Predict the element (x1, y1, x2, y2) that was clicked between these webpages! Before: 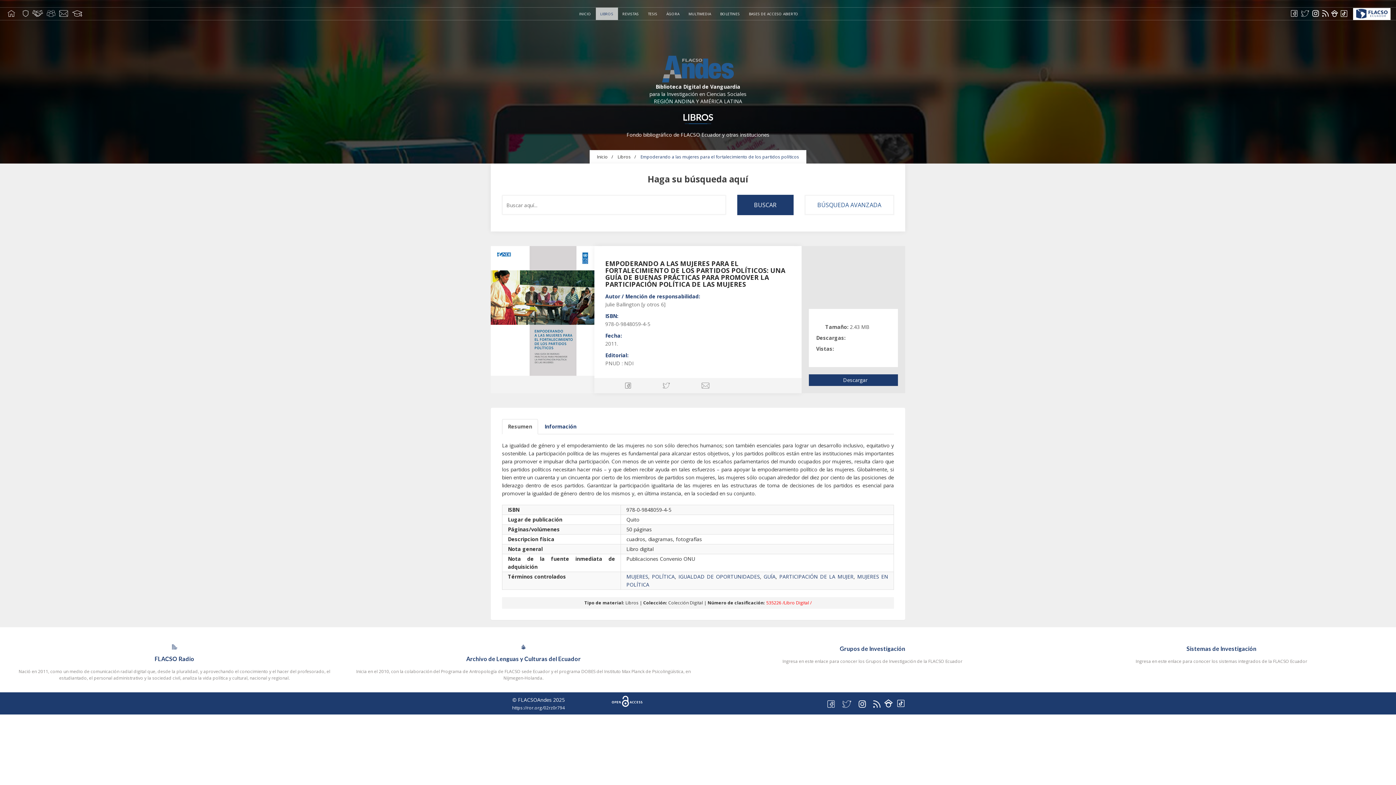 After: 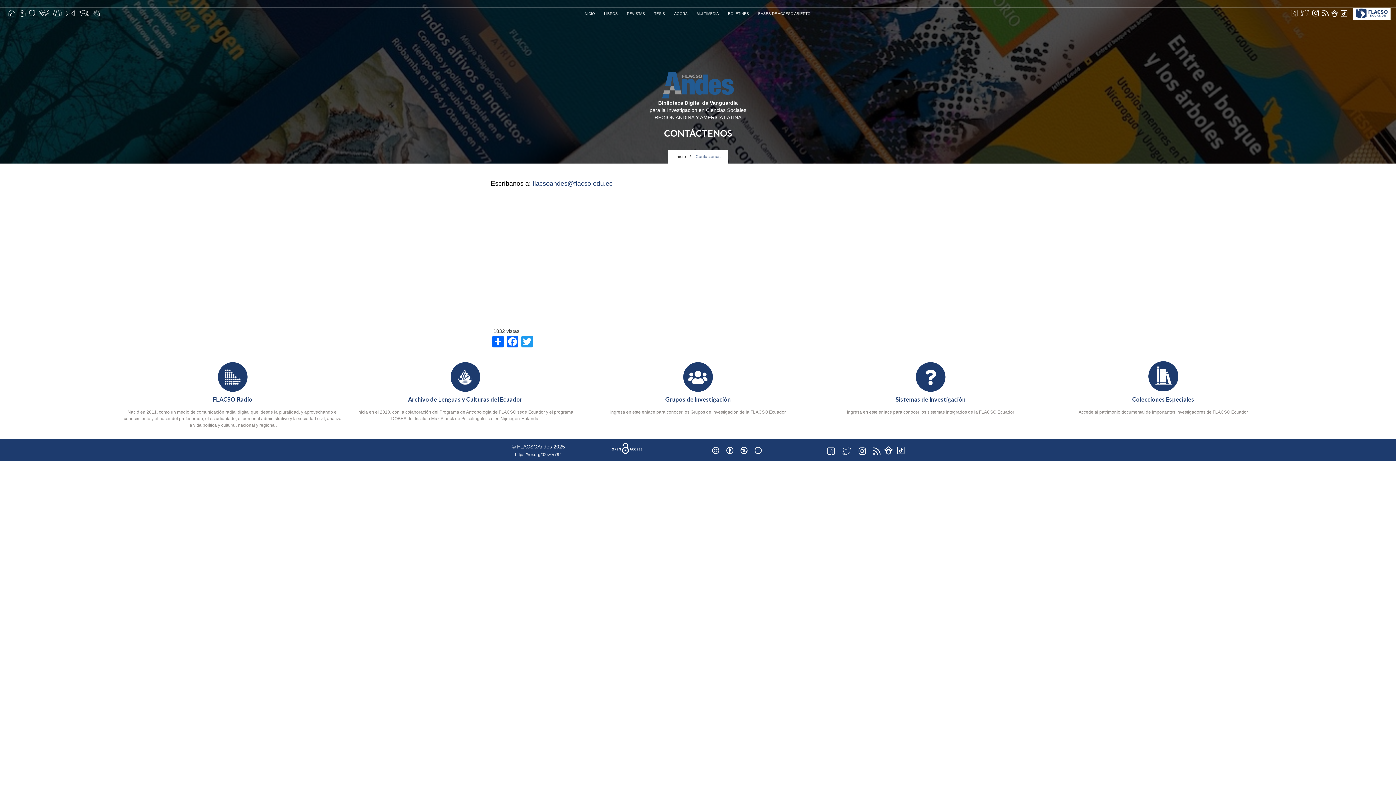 Action: bbox: (57, 7, 70, 19)